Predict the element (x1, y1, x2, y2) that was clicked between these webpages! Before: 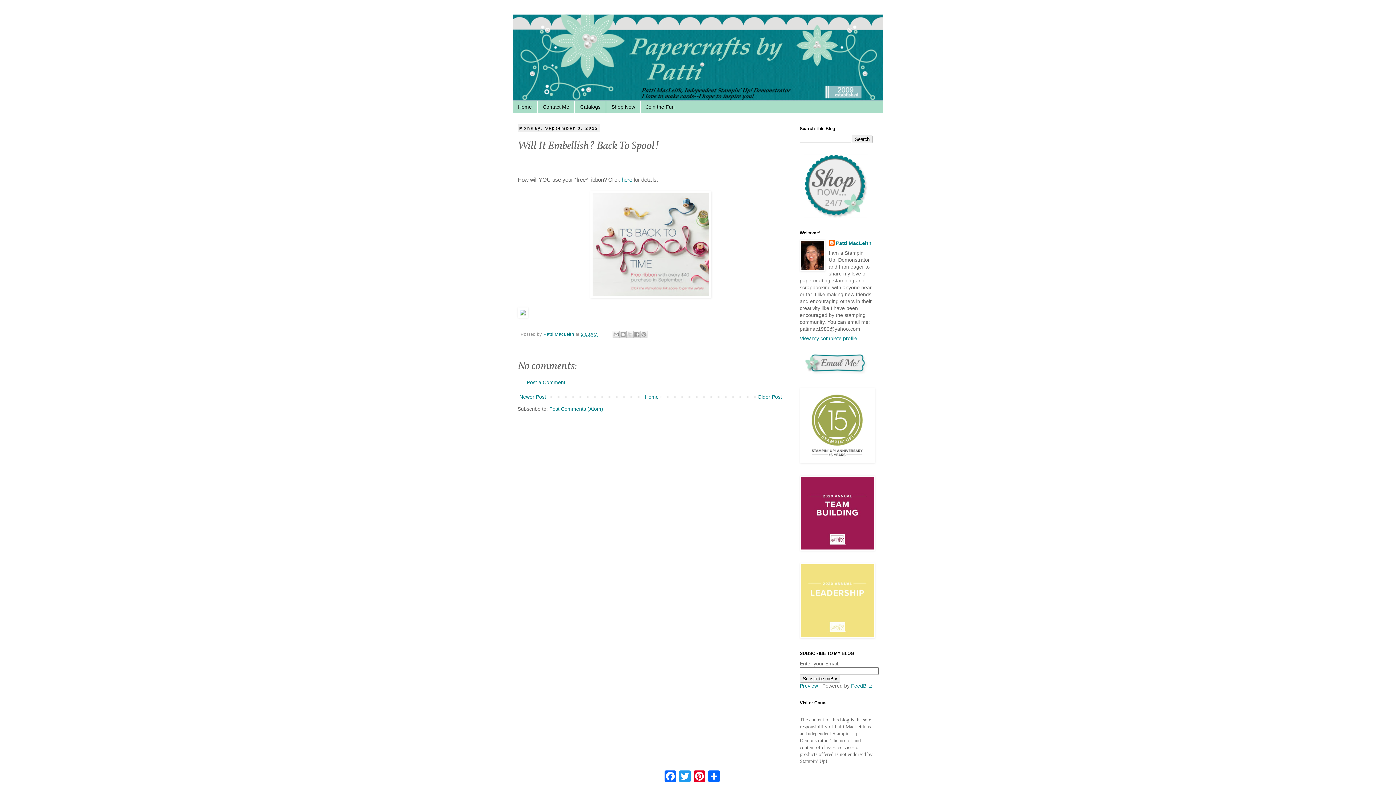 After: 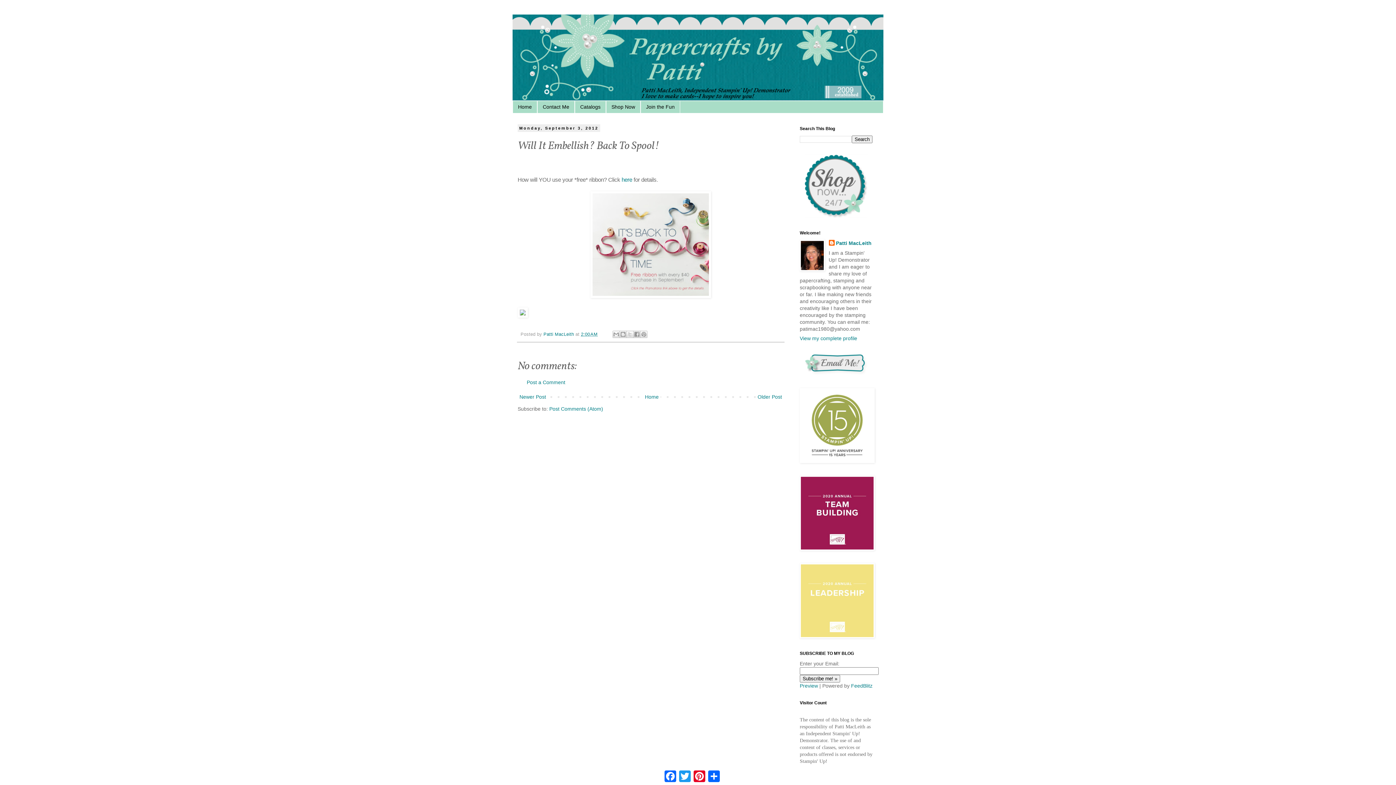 Action: bbox: (804, 370, 868, 376)